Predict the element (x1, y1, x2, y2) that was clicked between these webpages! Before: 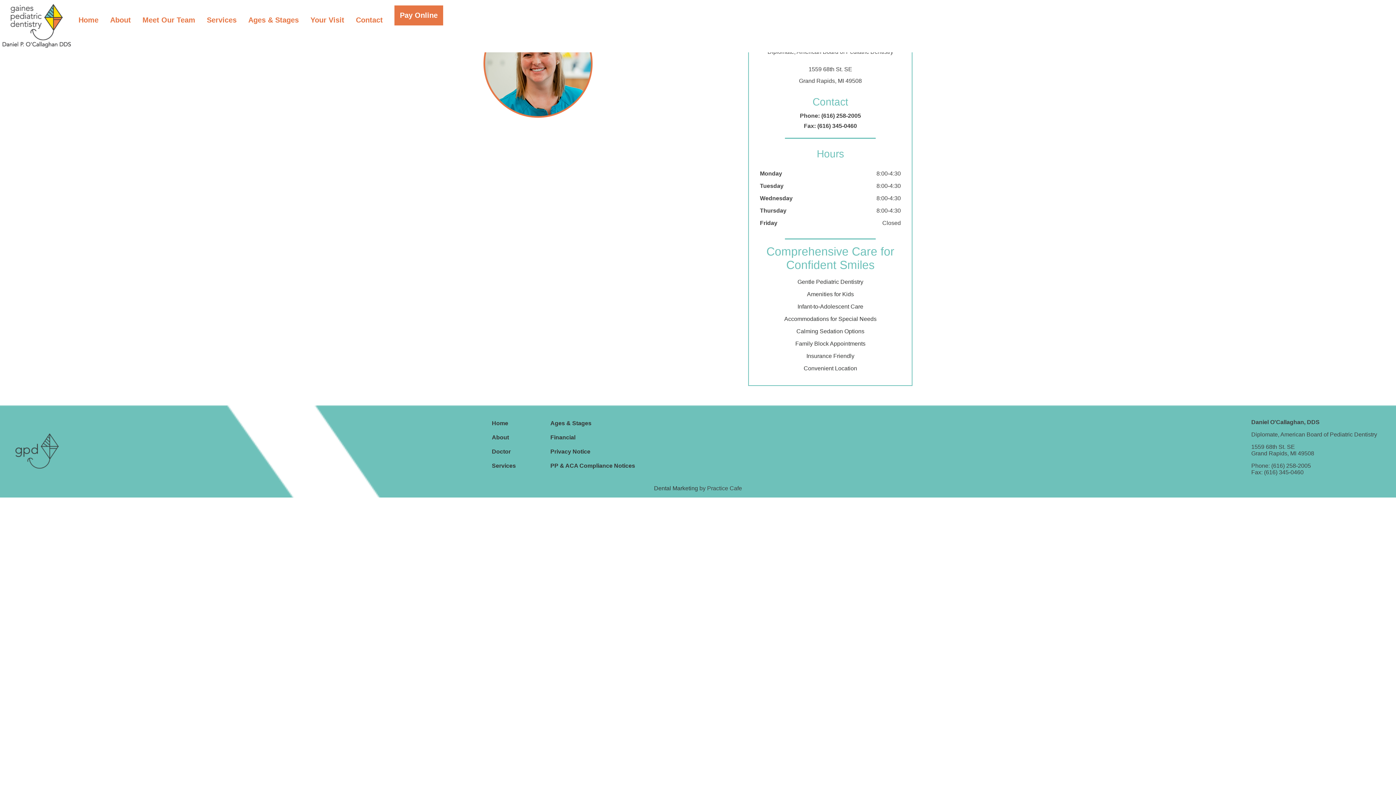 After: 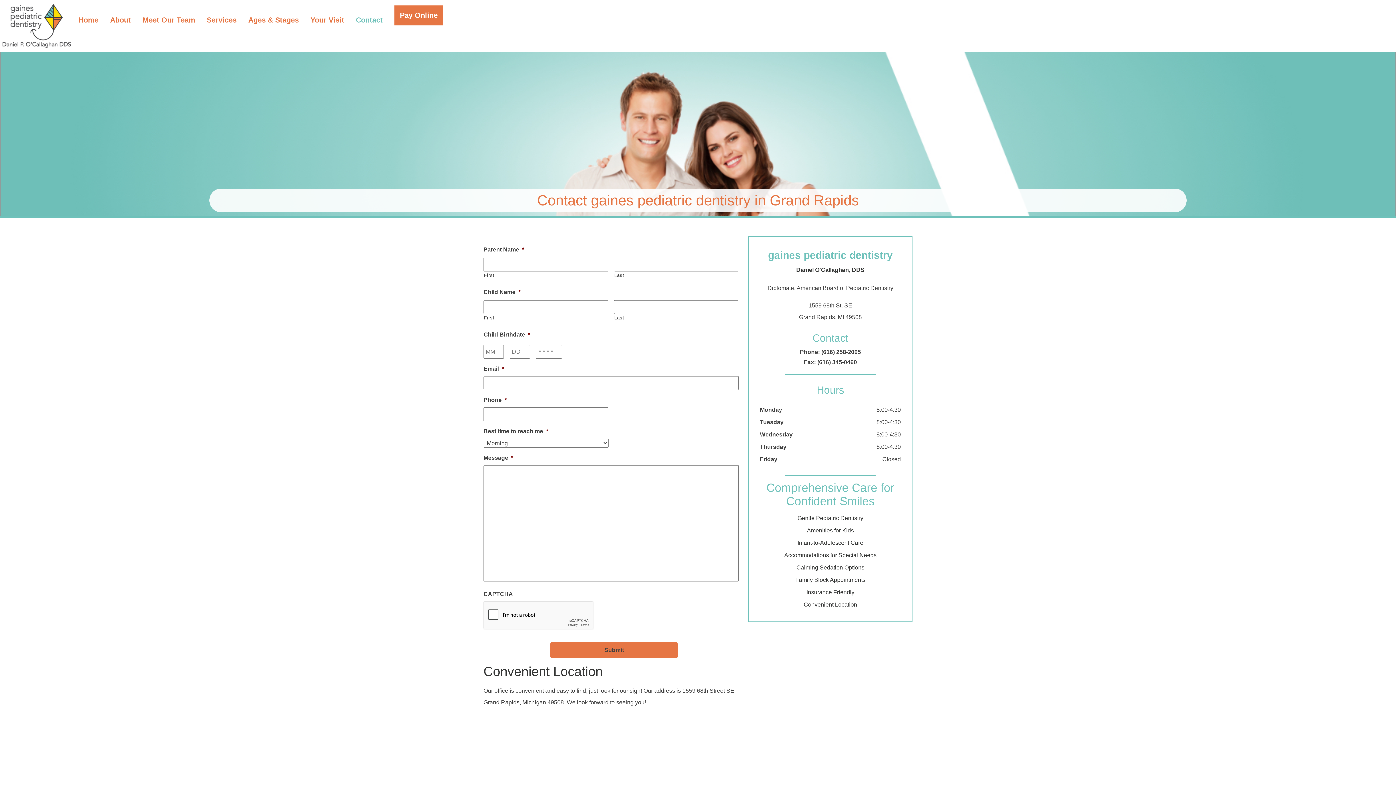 Action: label: Contact bbox: (356, 5, 382, 34)